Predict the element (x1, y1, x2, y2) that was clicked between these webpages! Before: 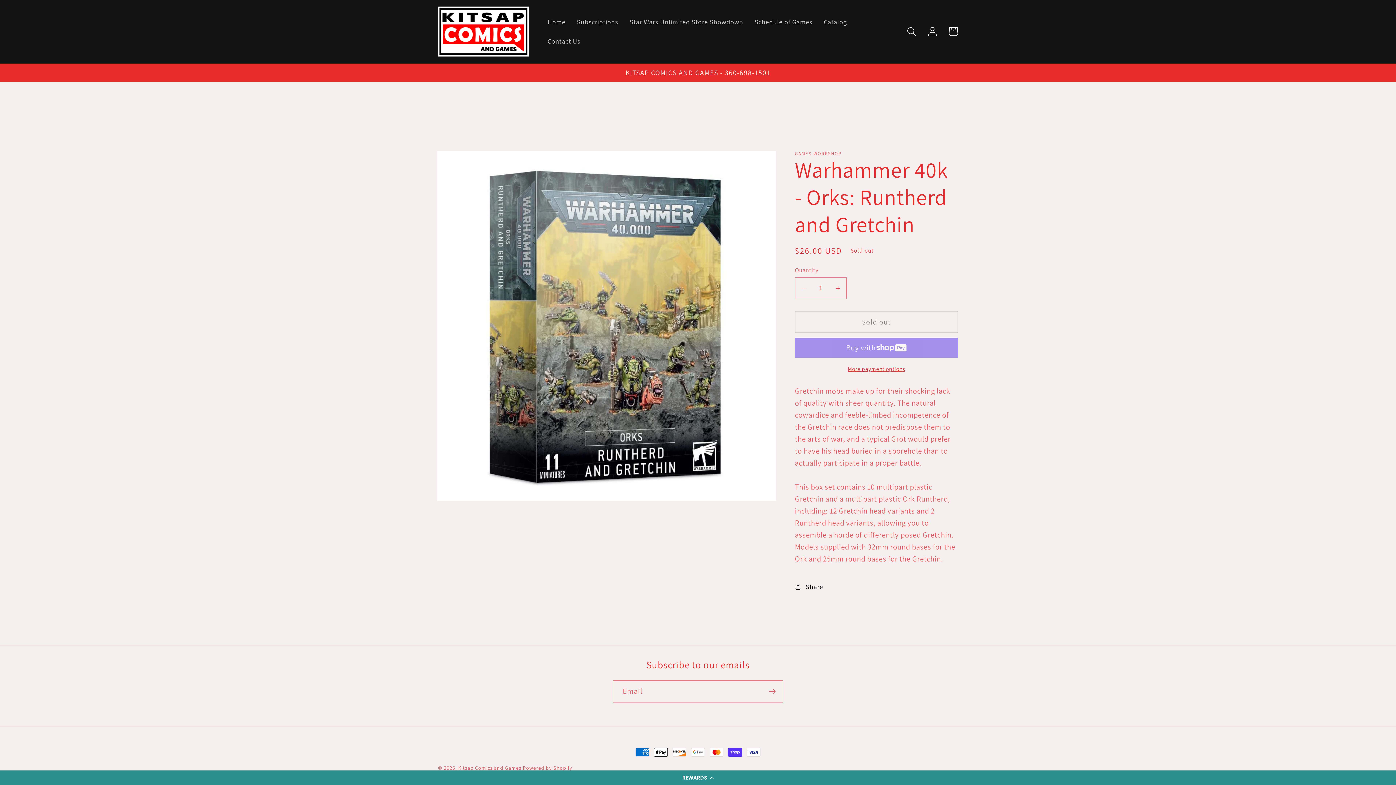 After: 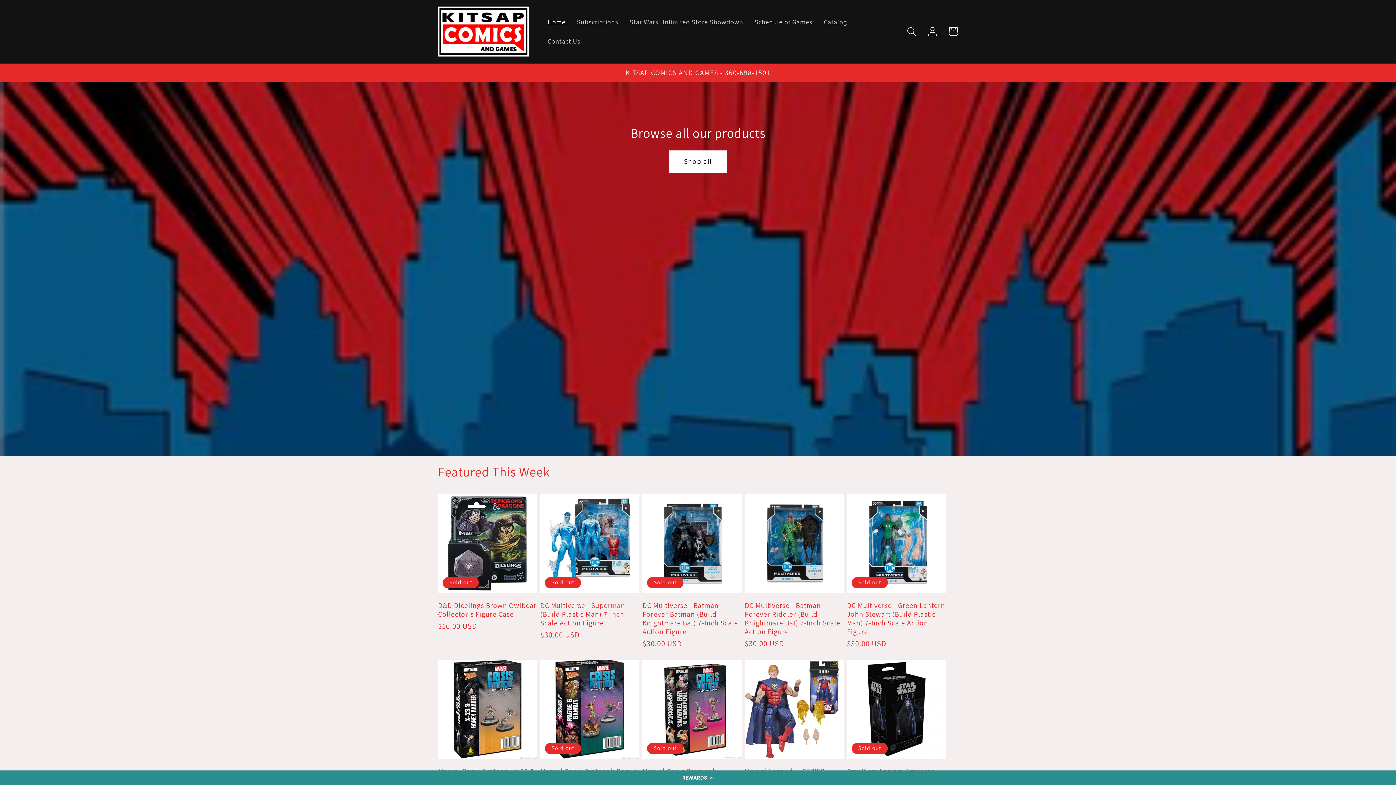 Action: label: Home bbox: (542, 12, 571, 31)